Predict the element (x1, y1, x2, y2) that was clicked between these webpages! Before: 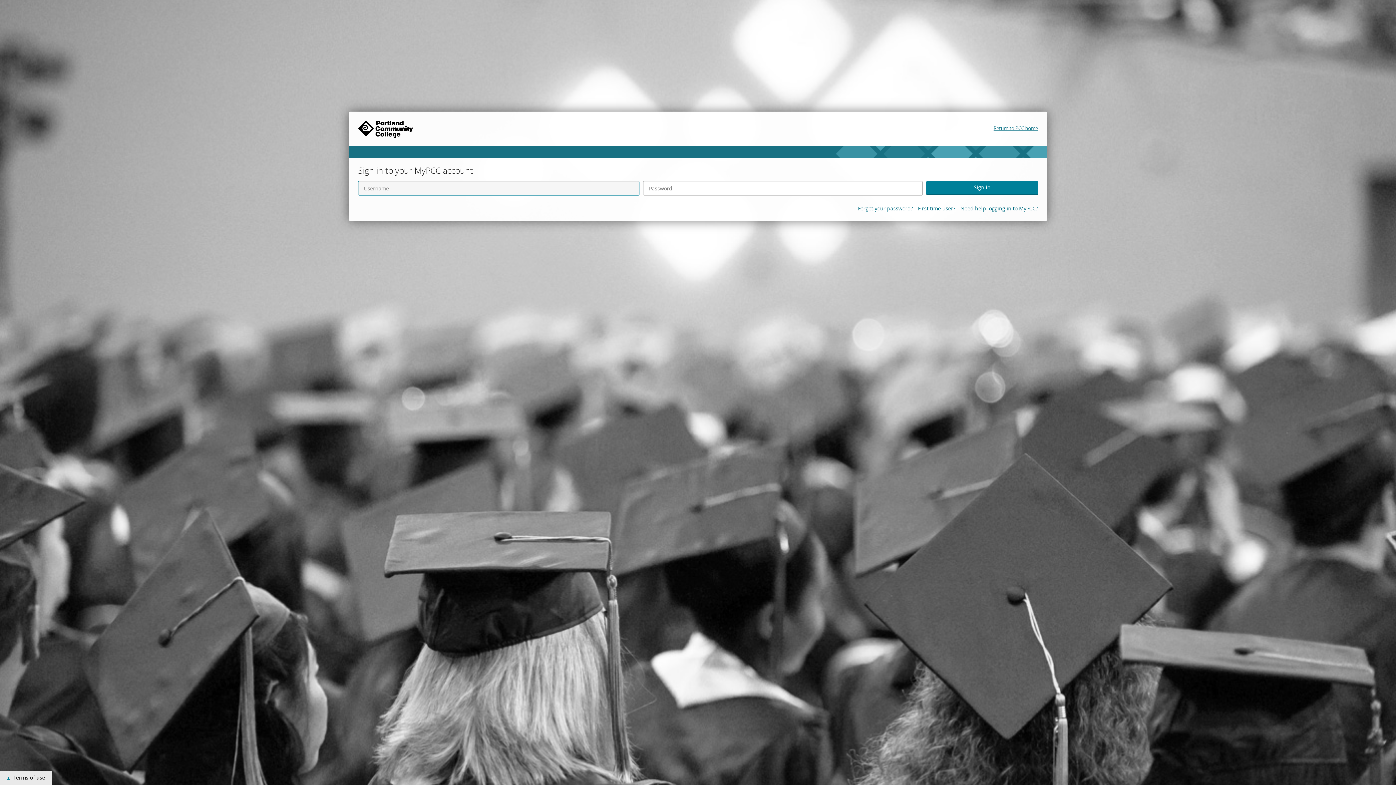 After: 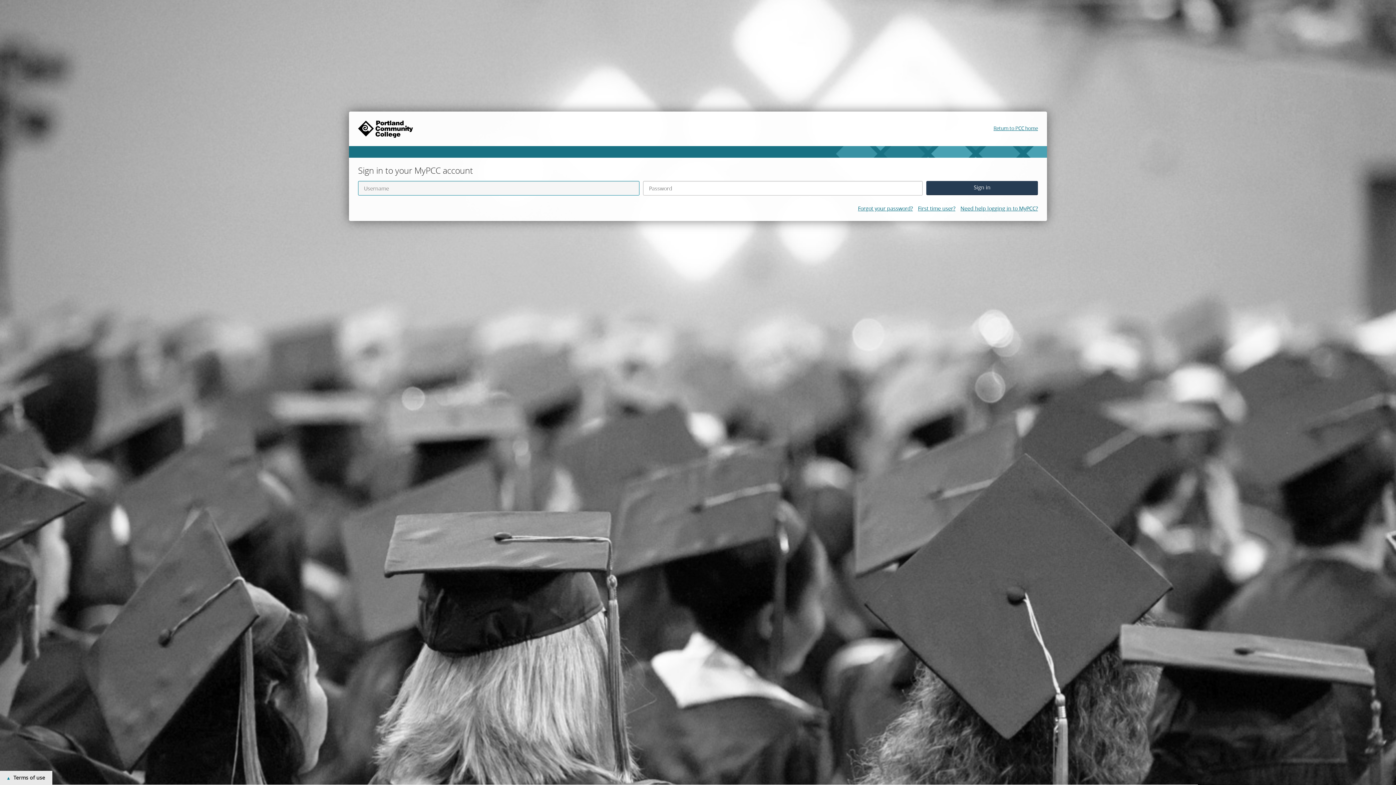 Action: bbox: (926, 181, 1038, 195) label: Sign in